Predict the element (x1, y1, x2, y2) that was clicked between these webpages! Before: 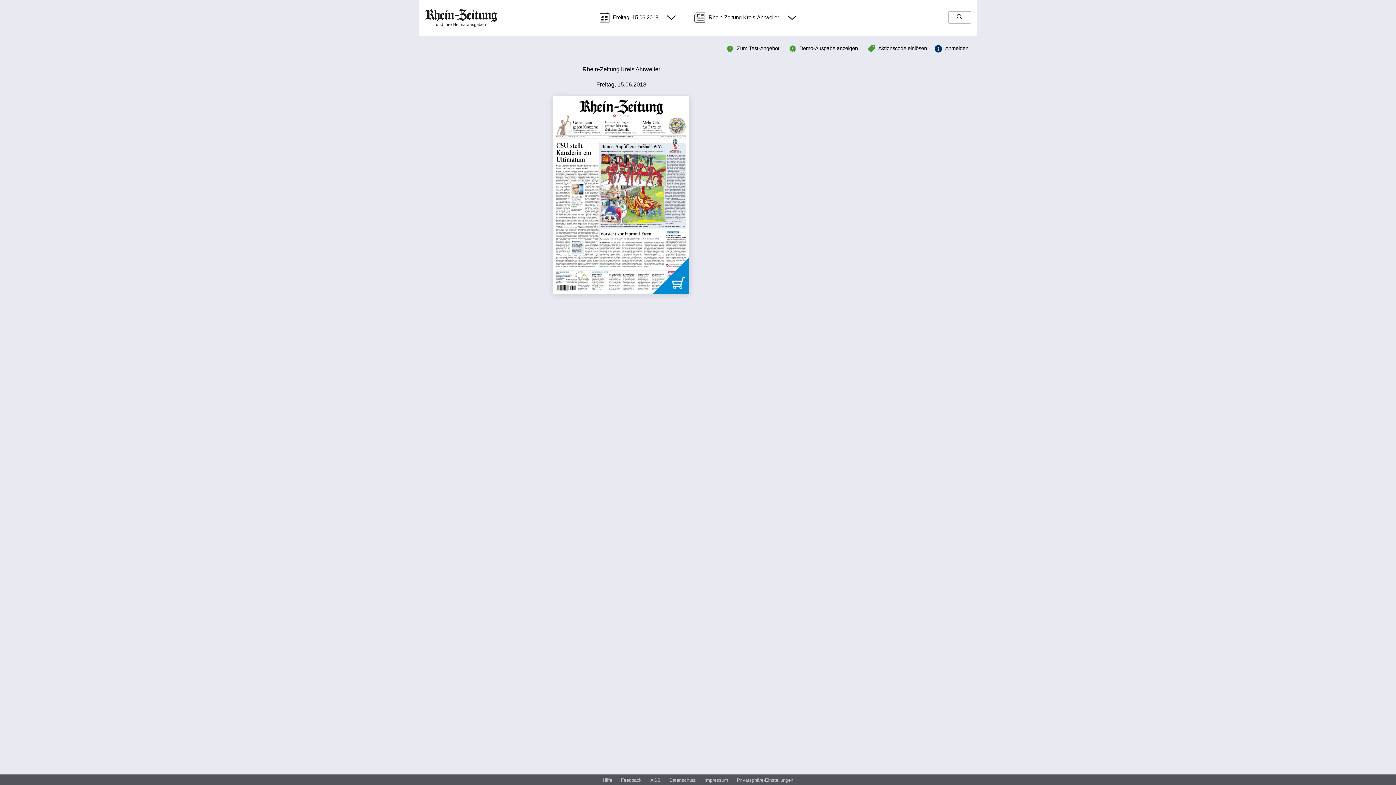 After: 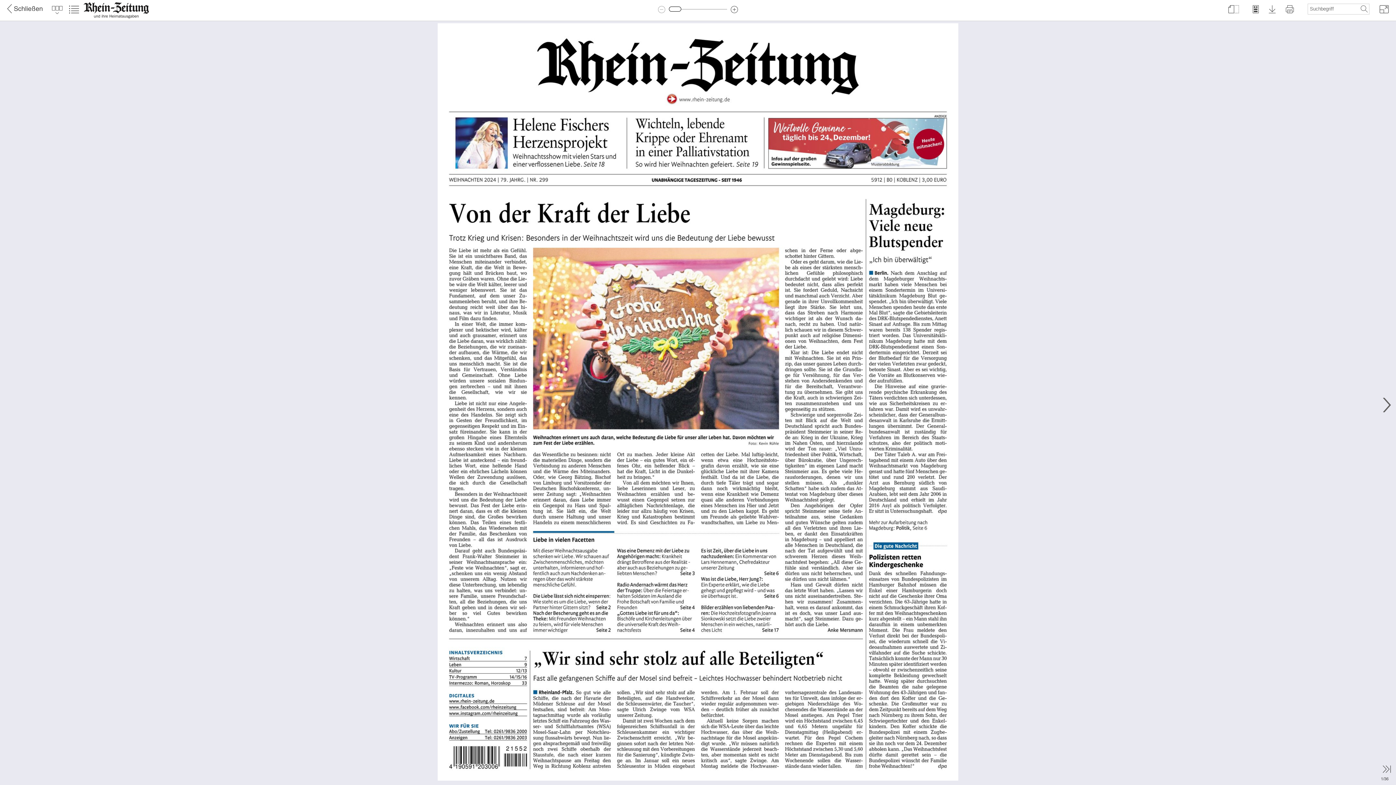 Action: bbox: (789, 45, 858, 51) label: Demo-Ausgabe anzeigen